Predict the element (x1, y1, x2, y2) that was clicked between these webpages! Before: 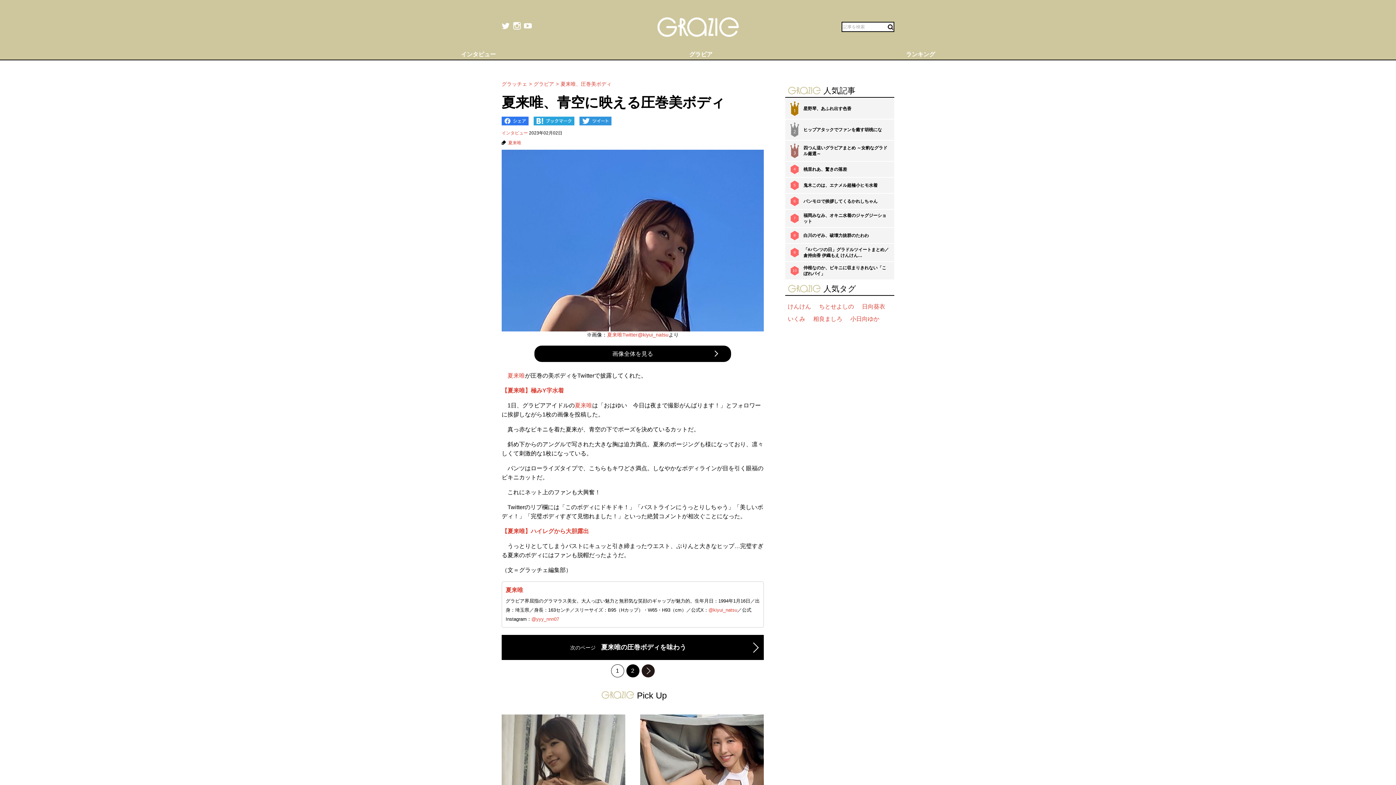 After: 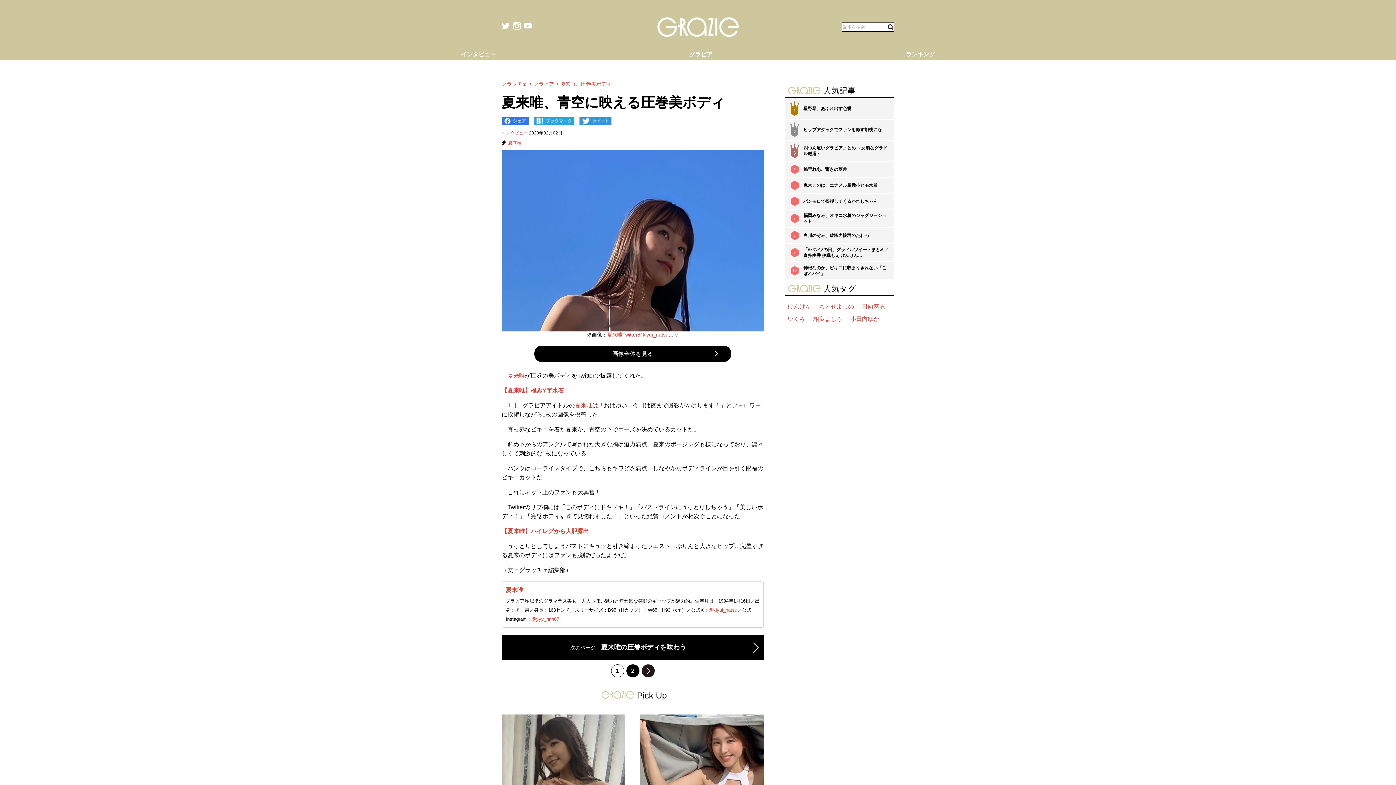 Action: bbox: (533, 120, 574, 126)